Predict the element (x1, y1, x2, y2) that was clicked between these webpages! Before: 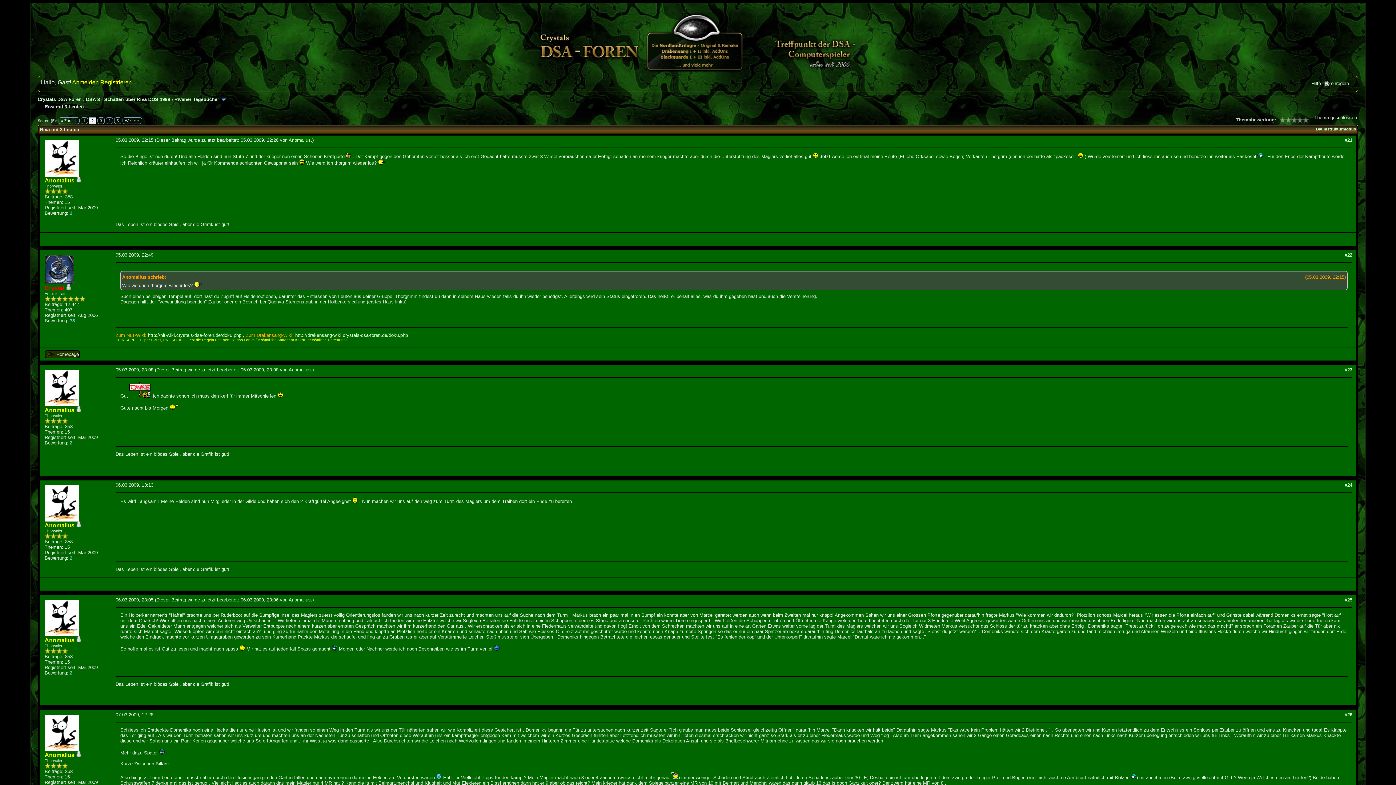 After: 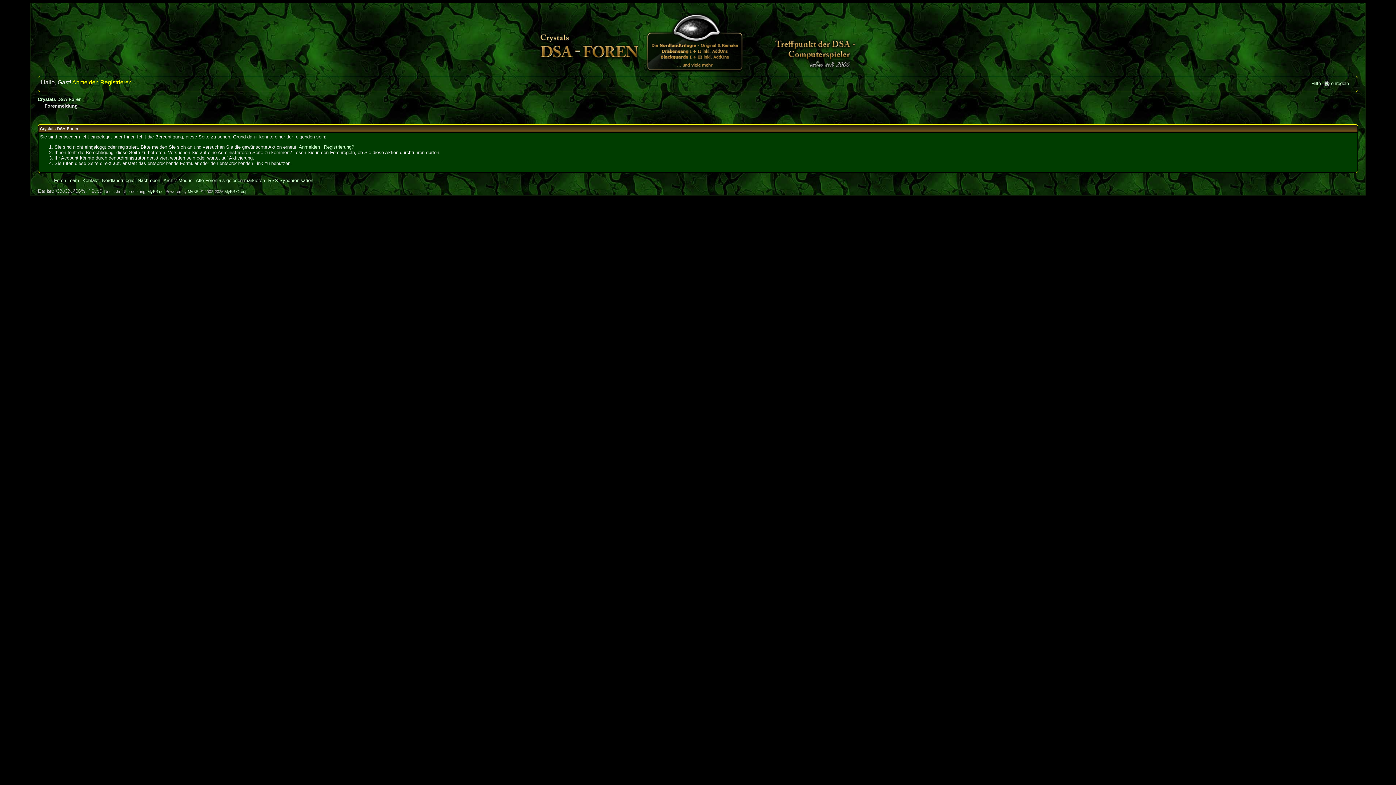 Action: bbox: (44, 402, 78, 407)